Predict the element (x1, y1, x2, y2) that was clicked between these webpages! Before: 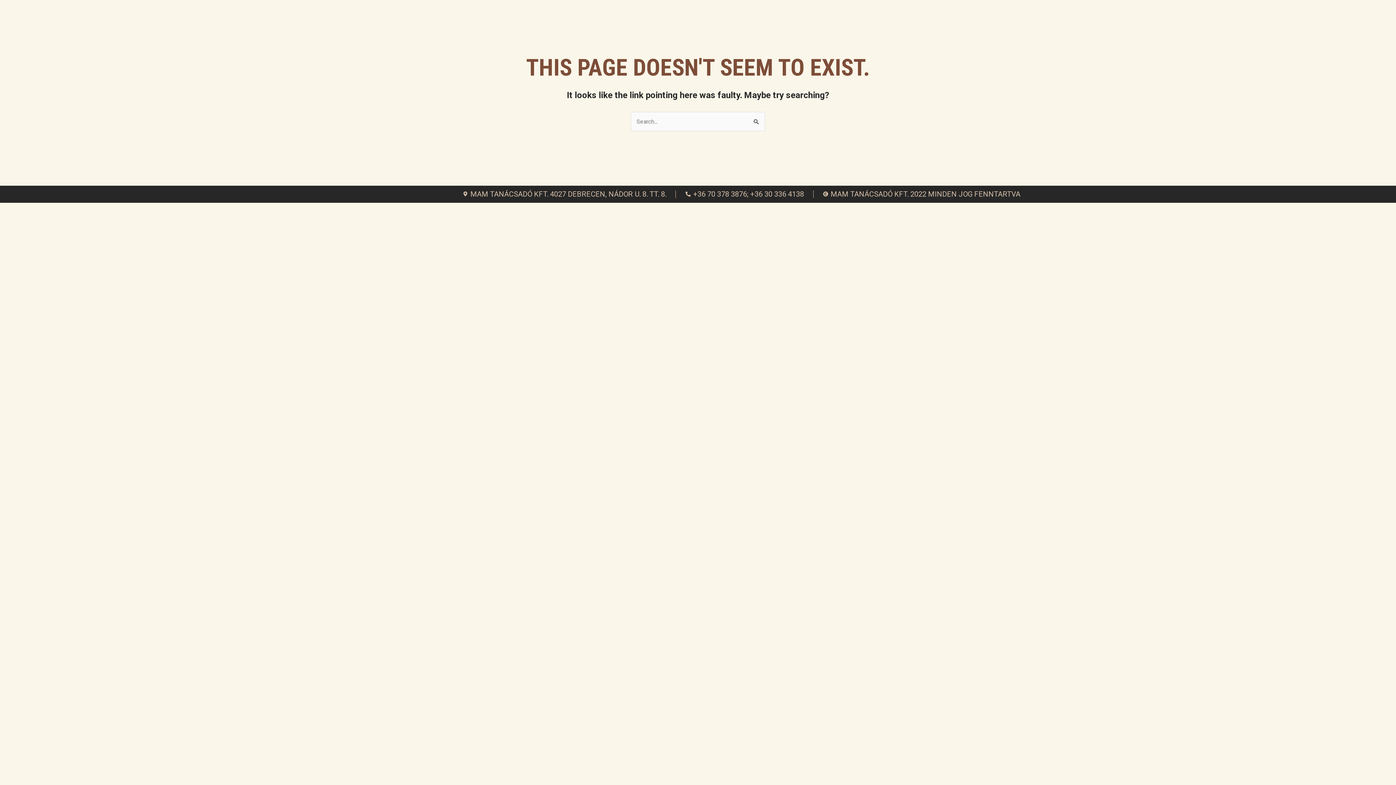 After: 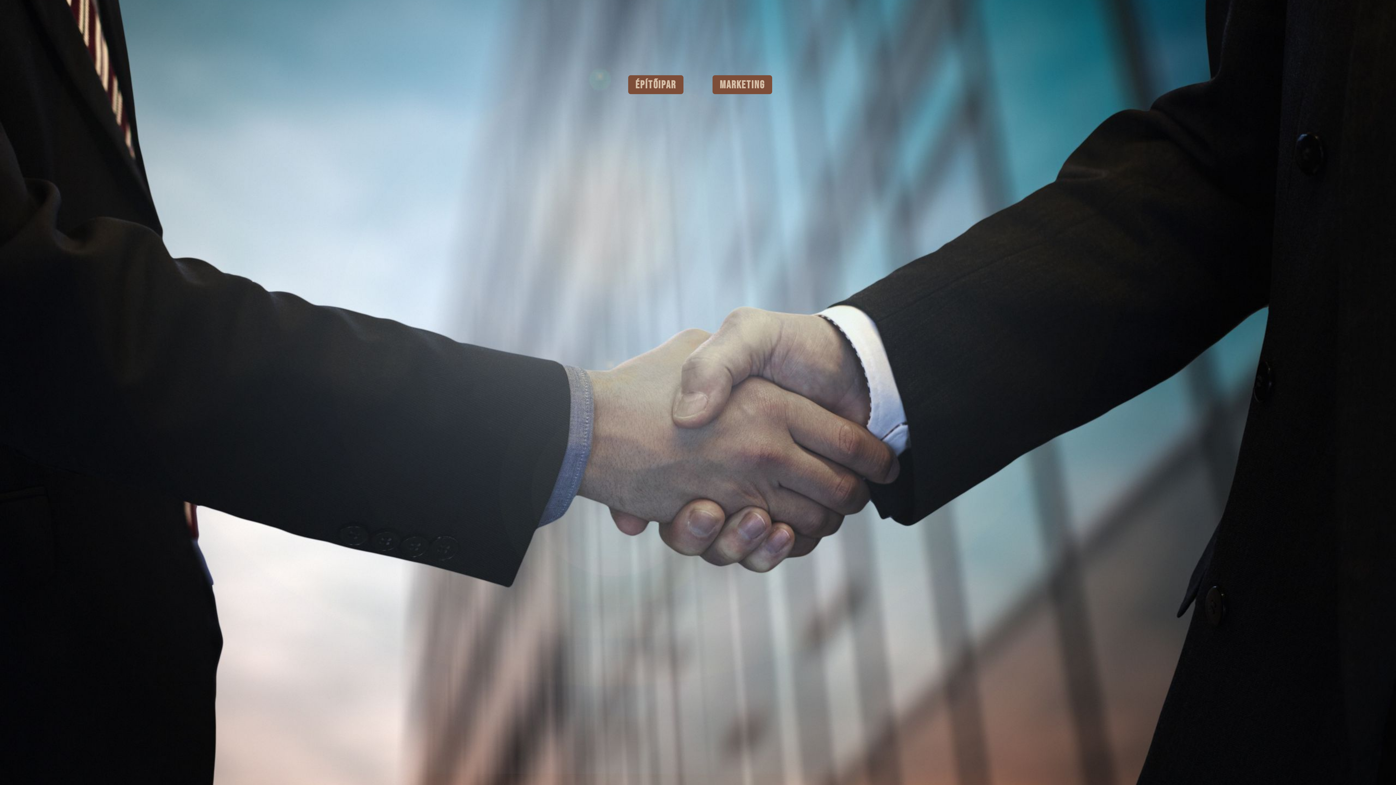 Action: bbox: (54, 189, 83, 199)